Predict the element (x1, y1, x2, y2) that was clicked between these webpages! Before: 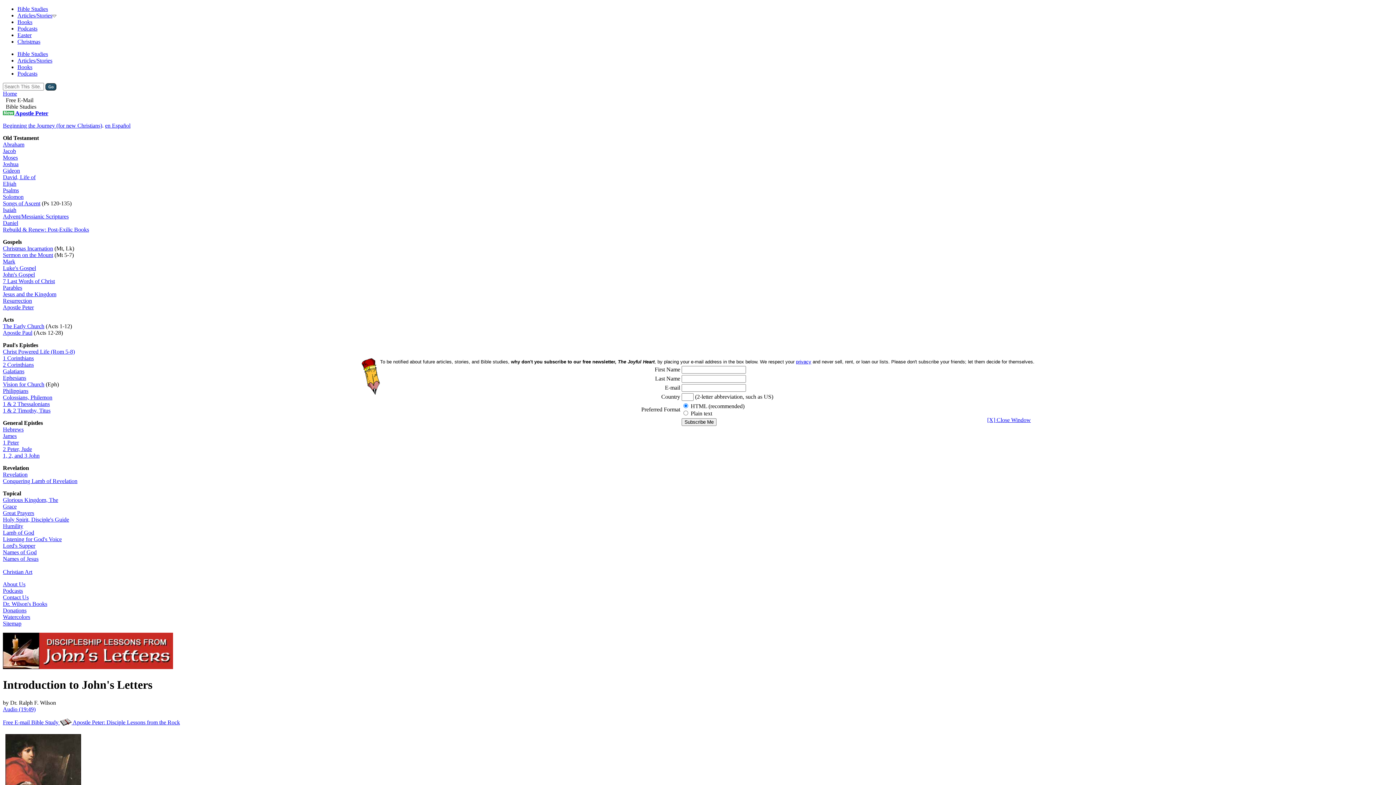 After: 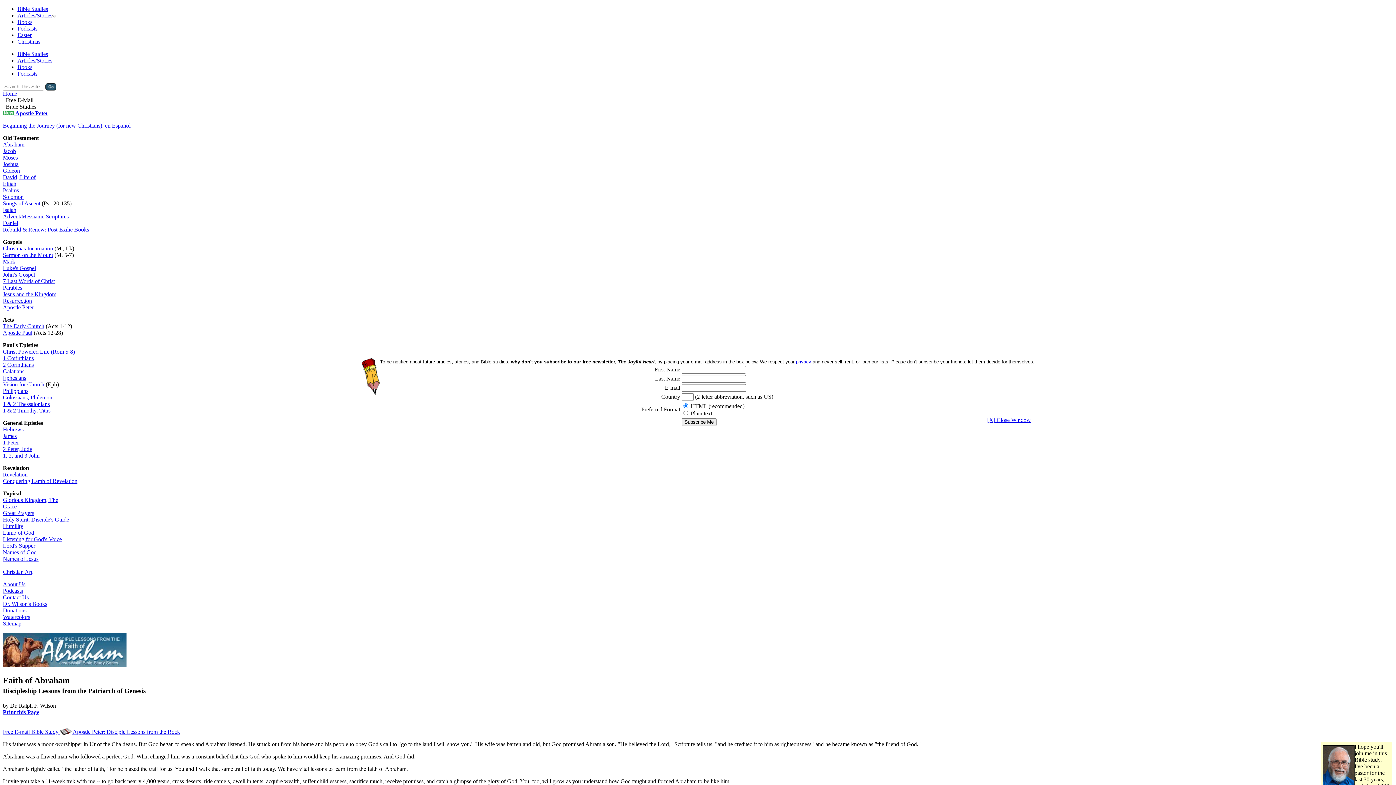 Action: label: Abraham bbox: (2, 141, 24, 147)